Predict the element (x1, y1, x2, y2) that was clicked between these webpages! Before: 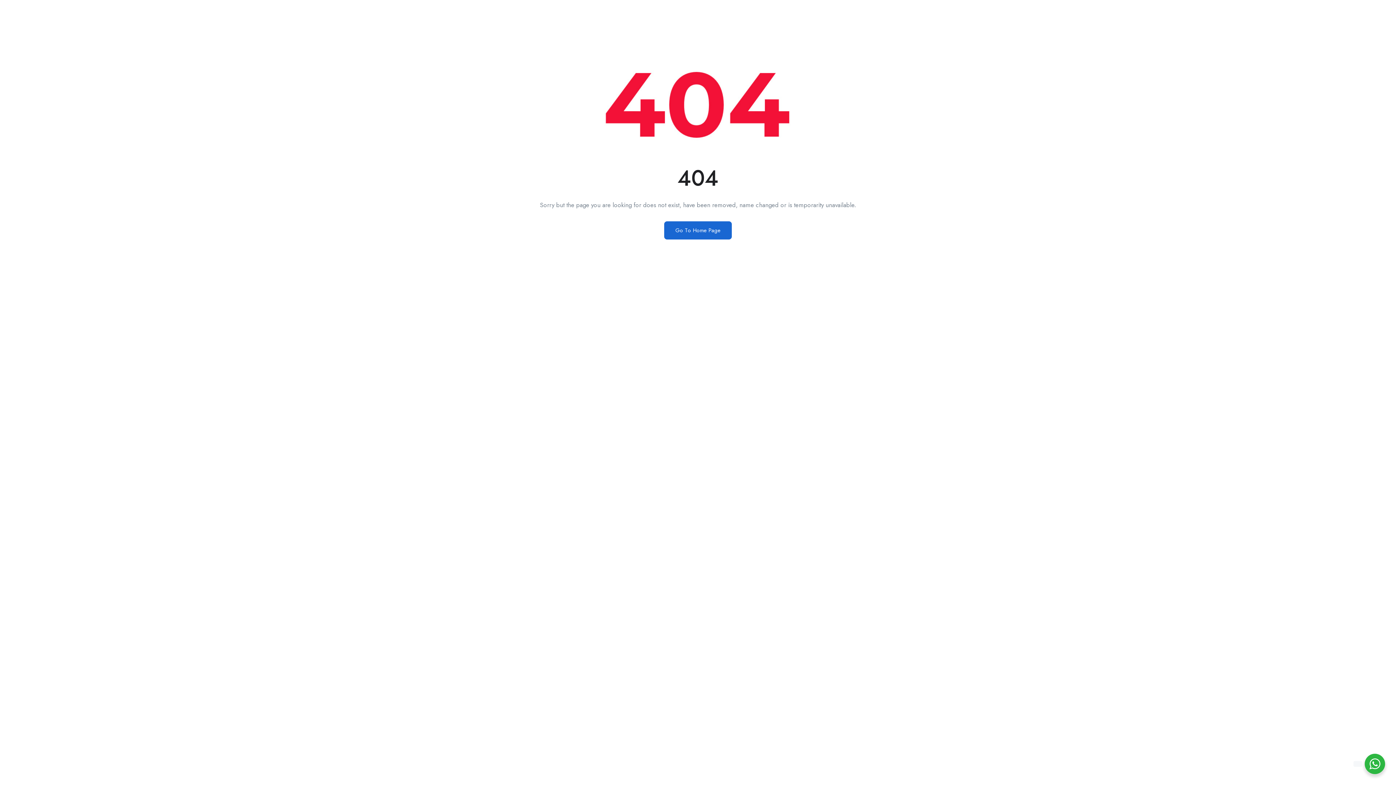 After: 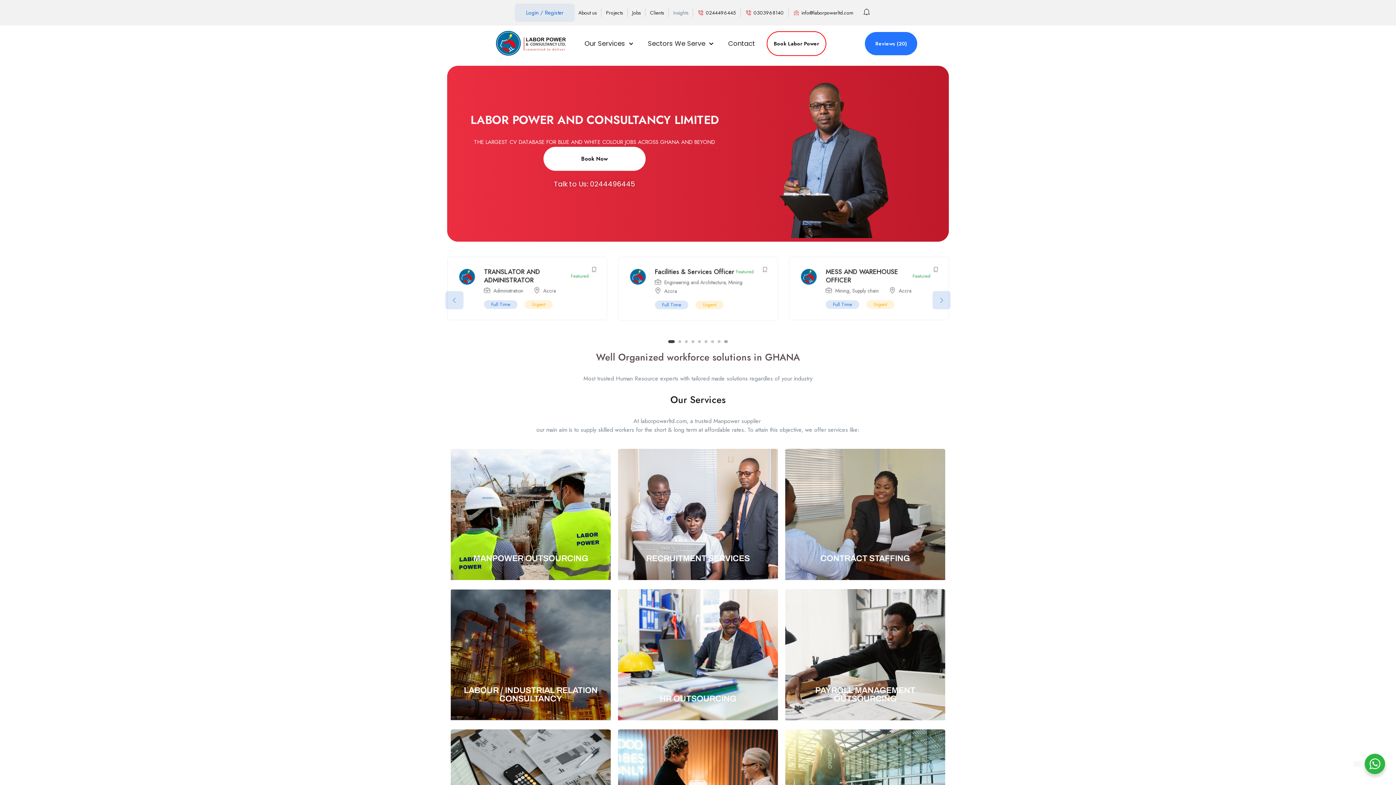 Action: bbox: (664, 221, 732, 239) label: Go To Home Page